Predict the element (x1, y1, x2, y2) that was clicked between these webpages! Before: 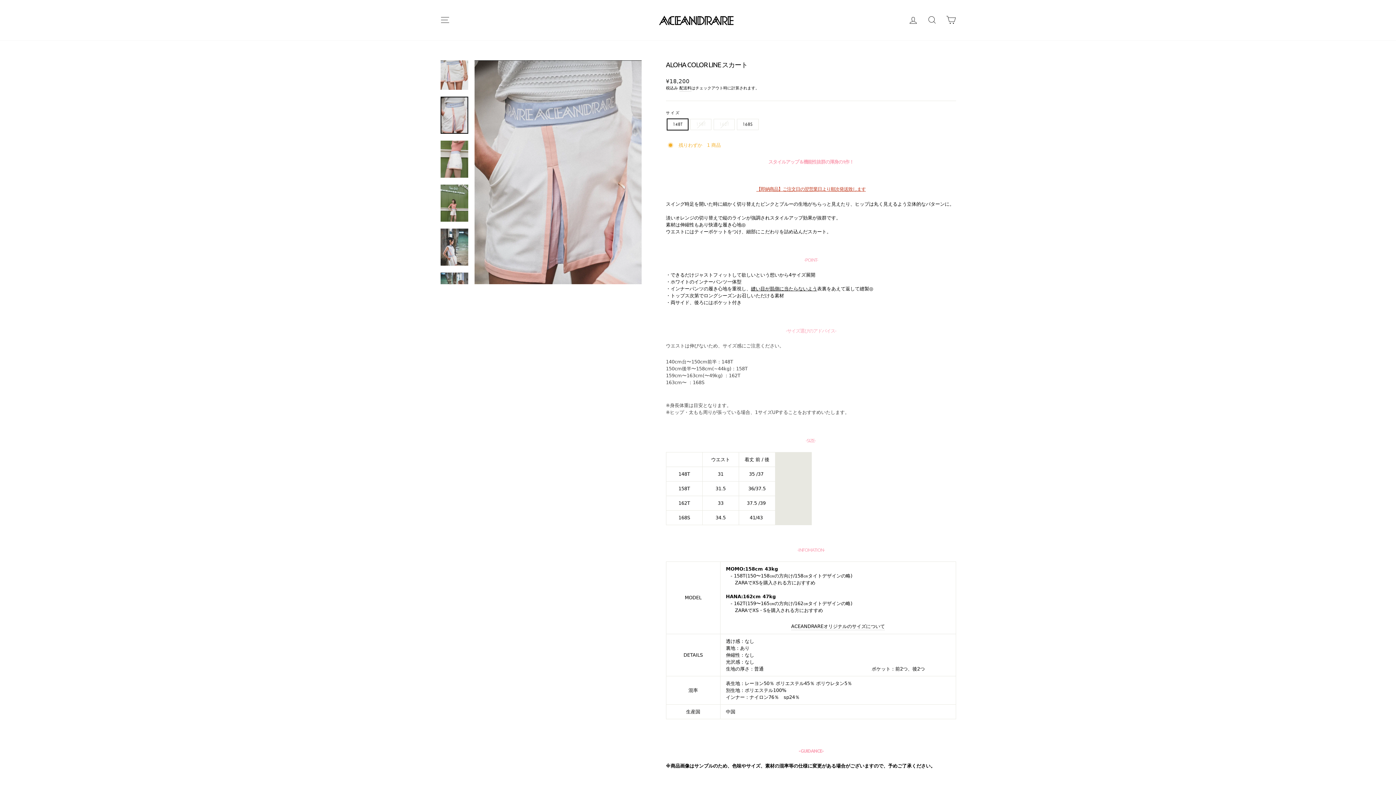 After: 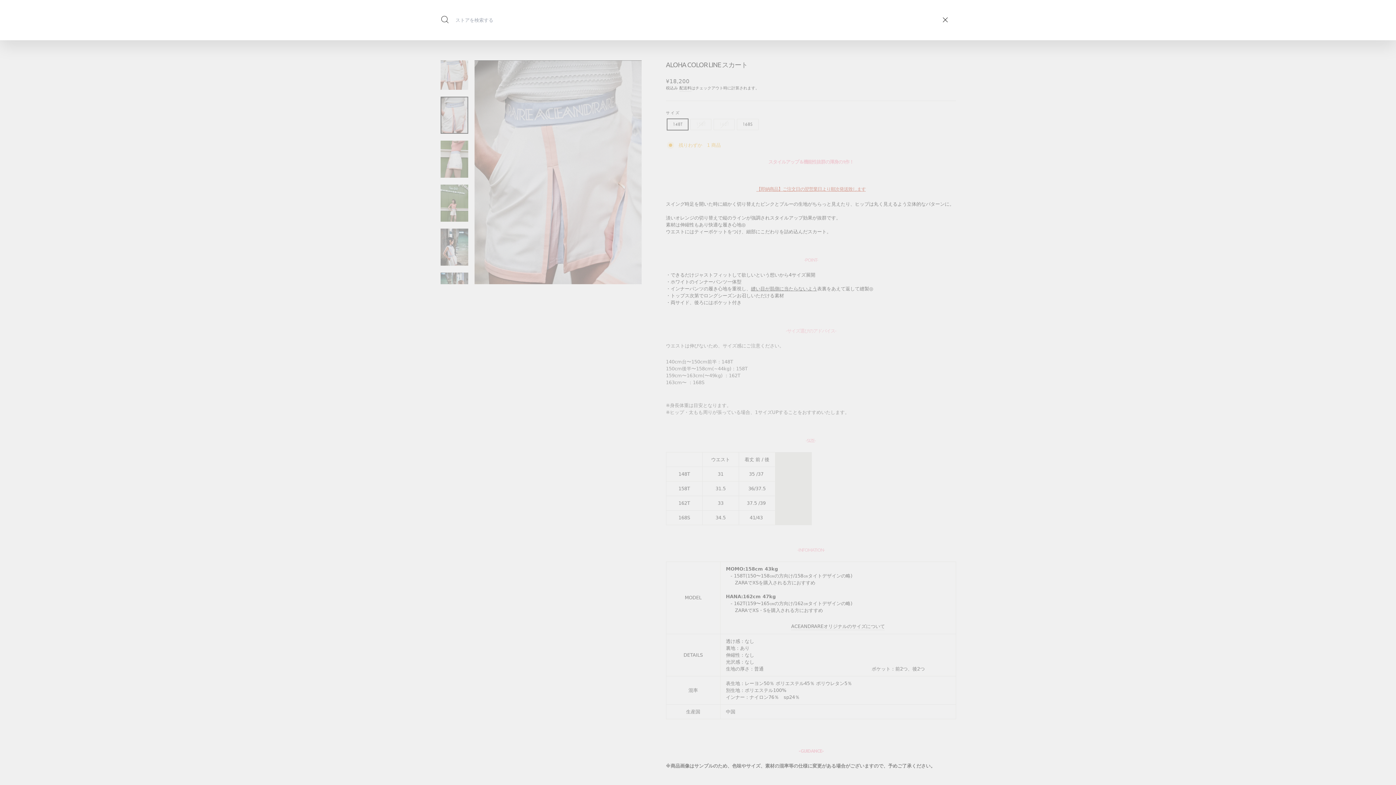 Action: label: 検索 bbox: (922, 12, 941, 27)